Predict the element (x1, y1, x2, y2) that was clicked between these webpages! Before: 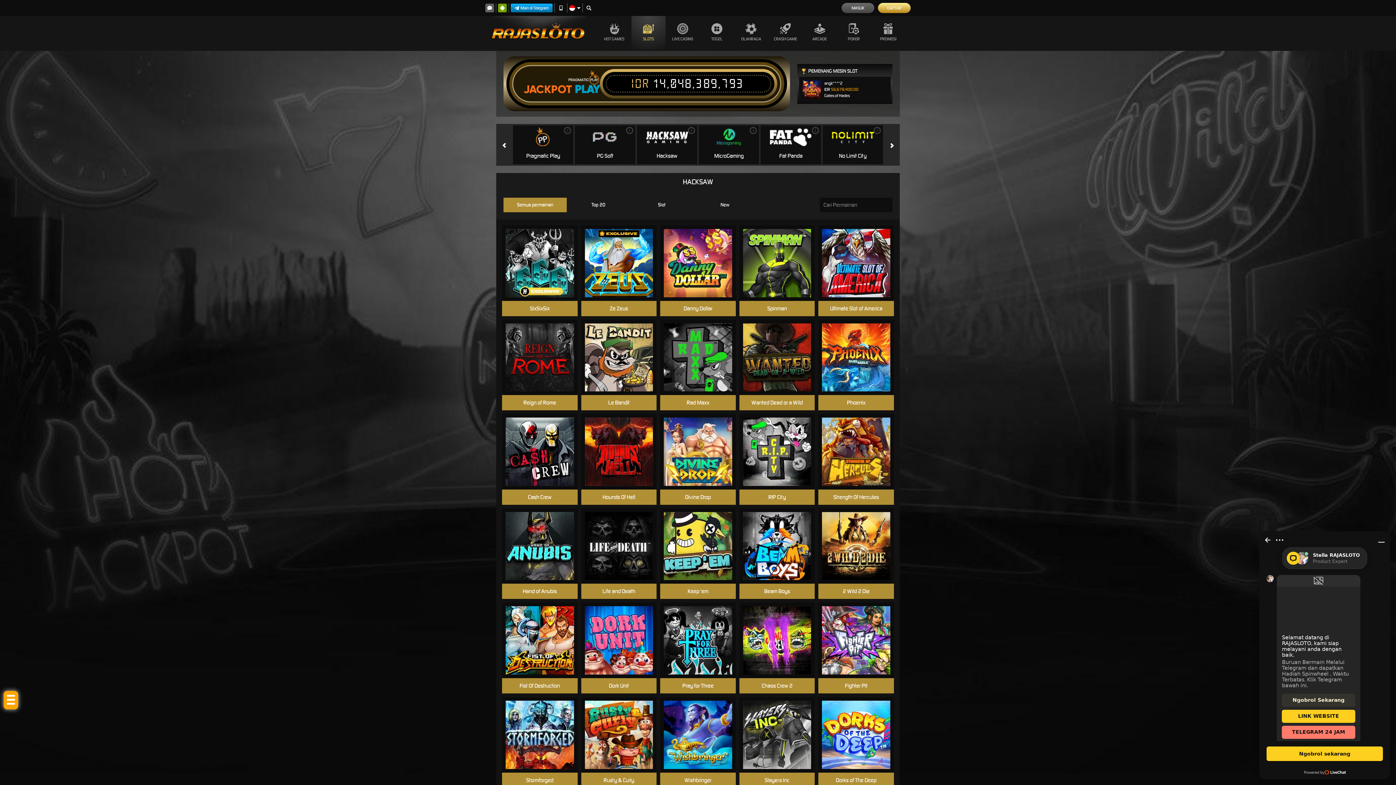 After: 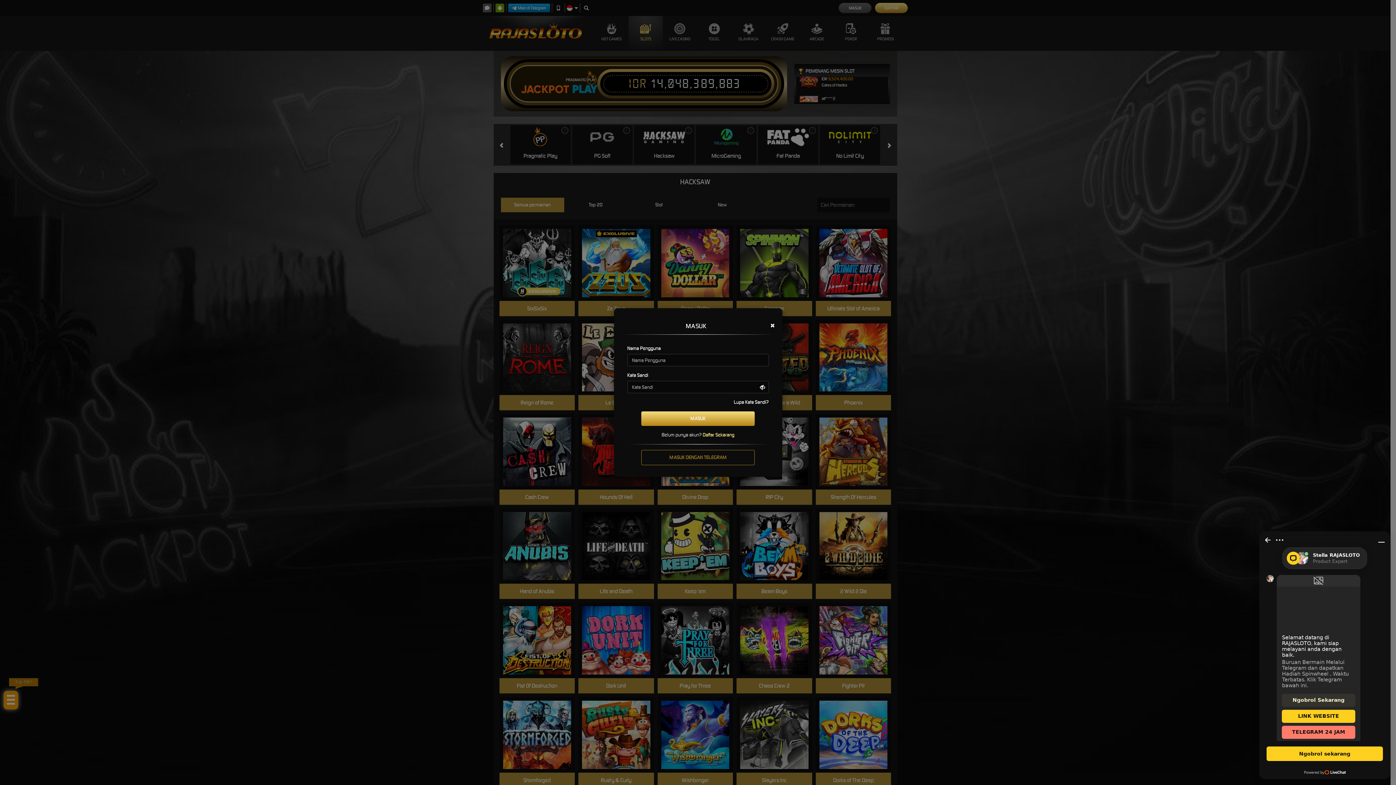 Action: bbox: (841, 2, 874, 13) label: MASUK